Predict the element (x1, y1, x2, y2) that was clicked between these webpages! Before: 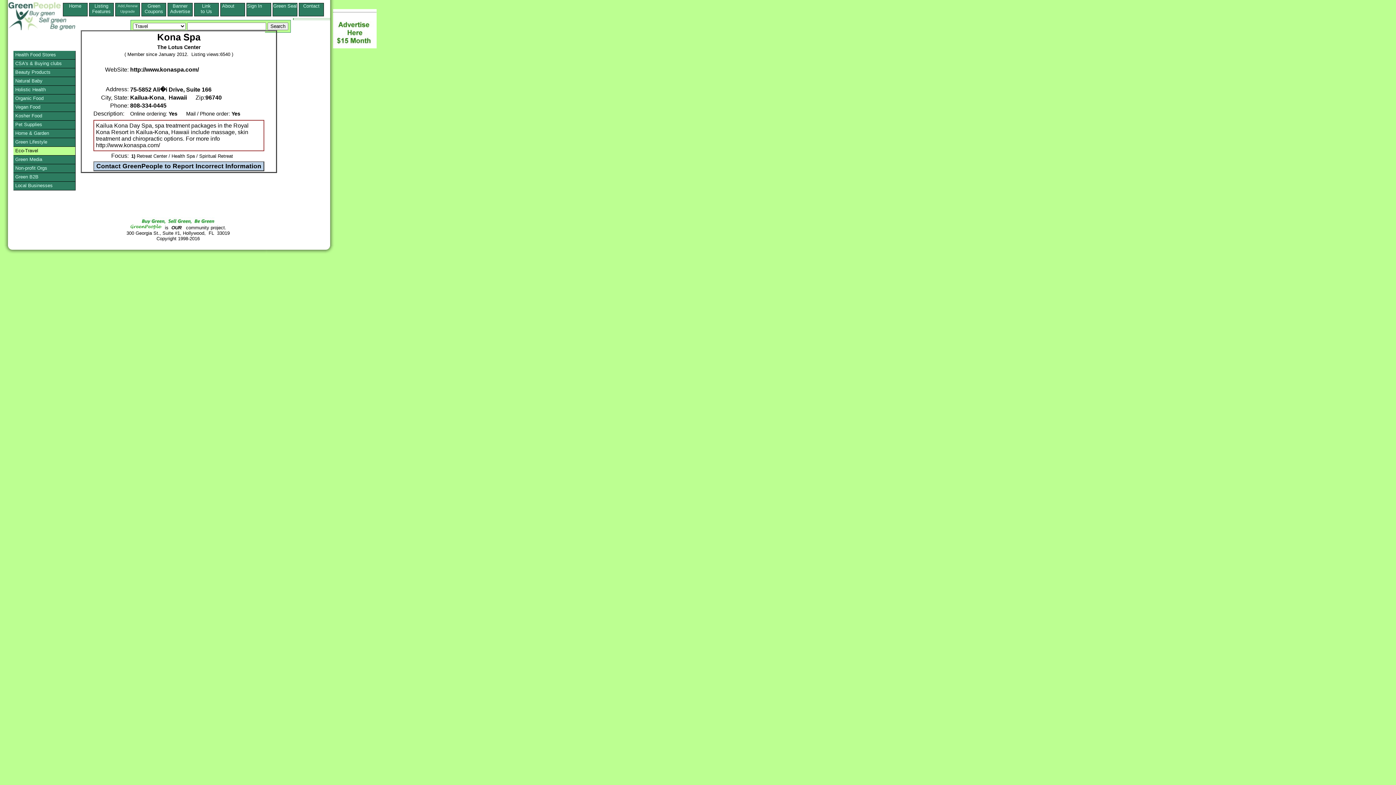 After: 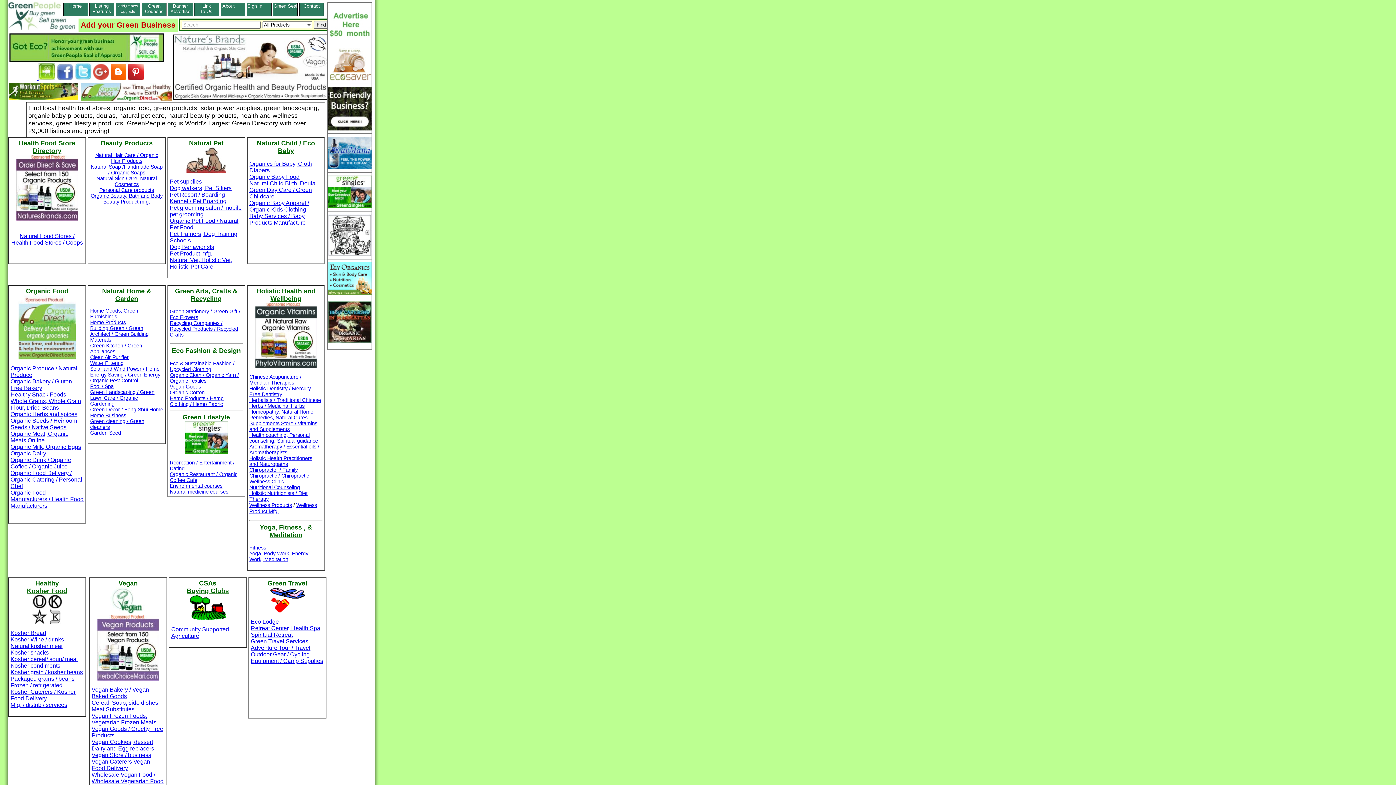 Action: bbox: (8, 1, 75, 30)